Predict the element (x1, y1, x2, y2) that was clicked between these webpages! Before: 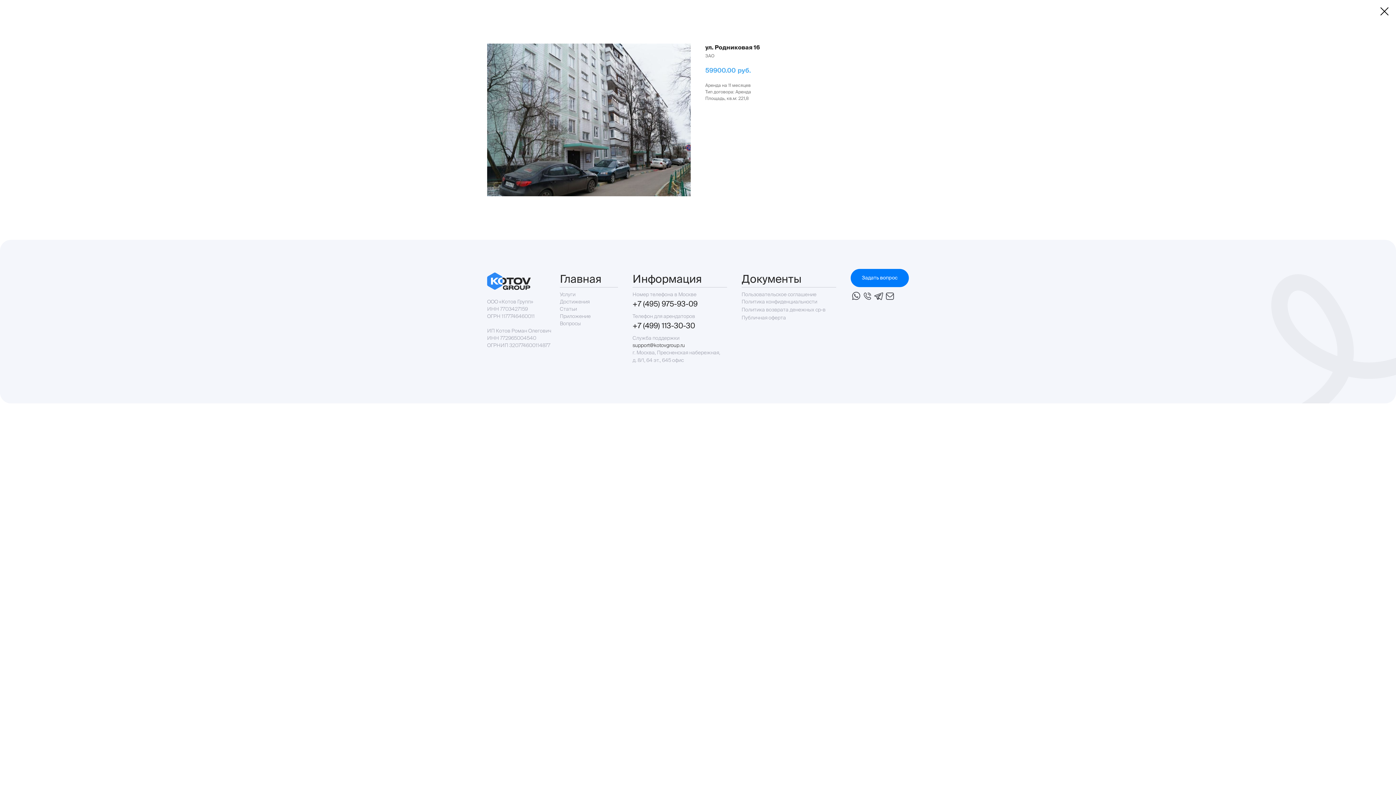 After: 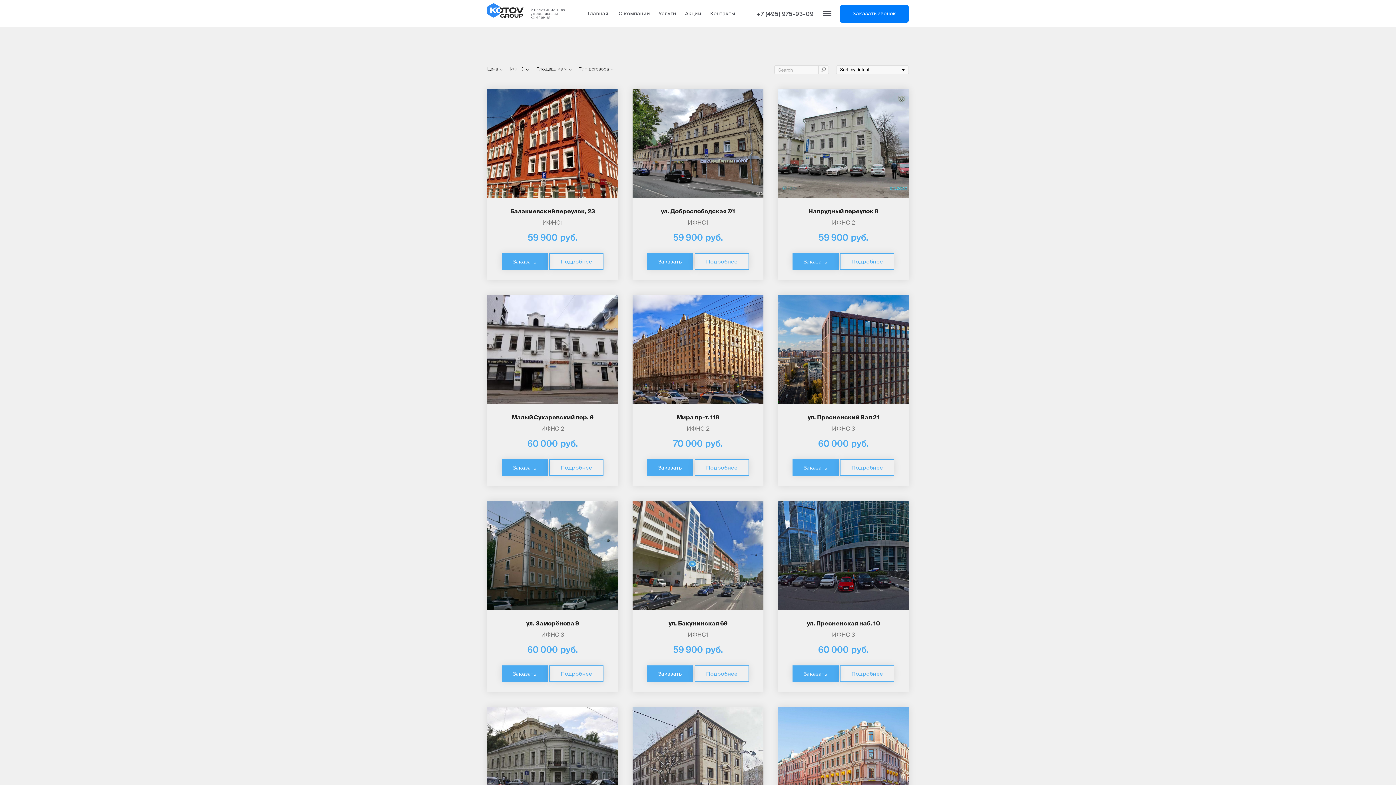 Action: bbox: (1380, 7, 1389, 15)